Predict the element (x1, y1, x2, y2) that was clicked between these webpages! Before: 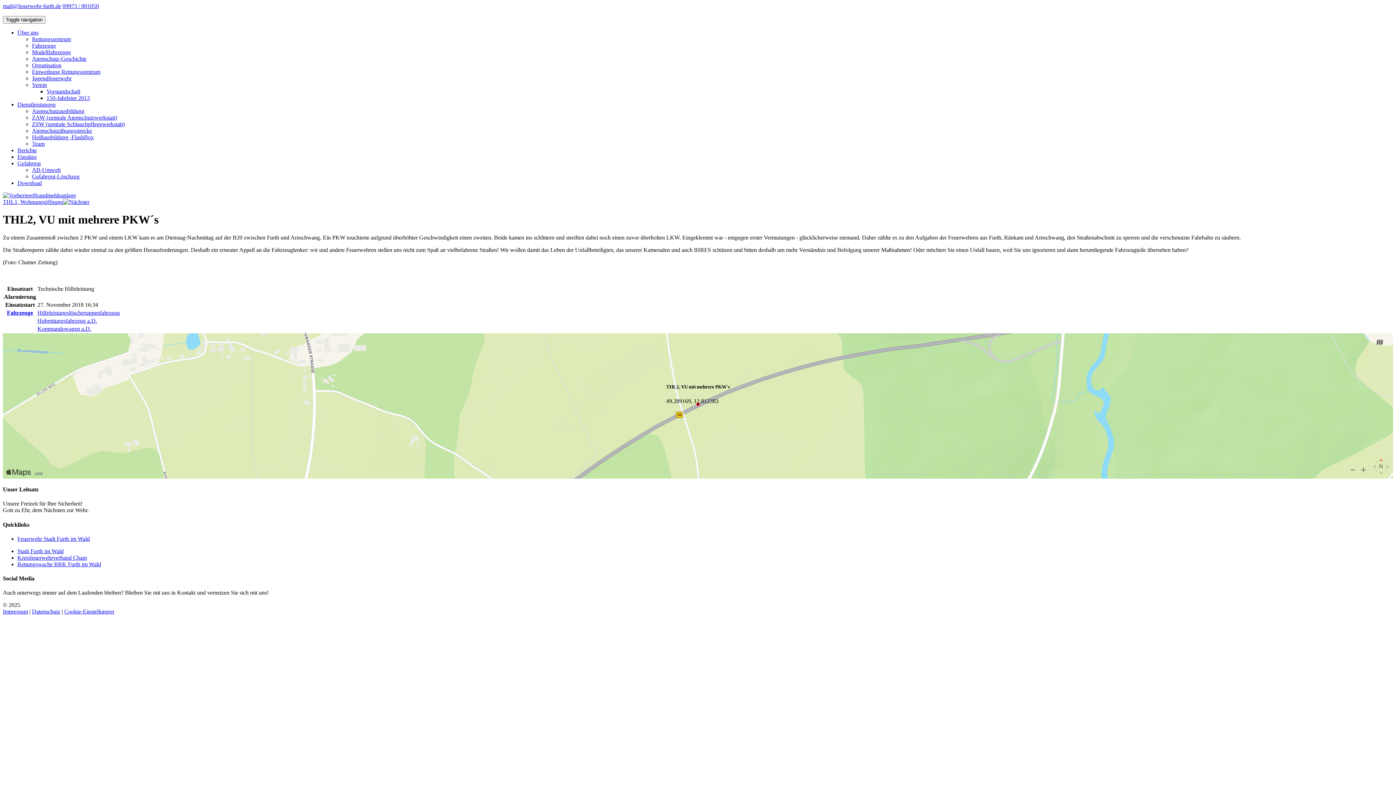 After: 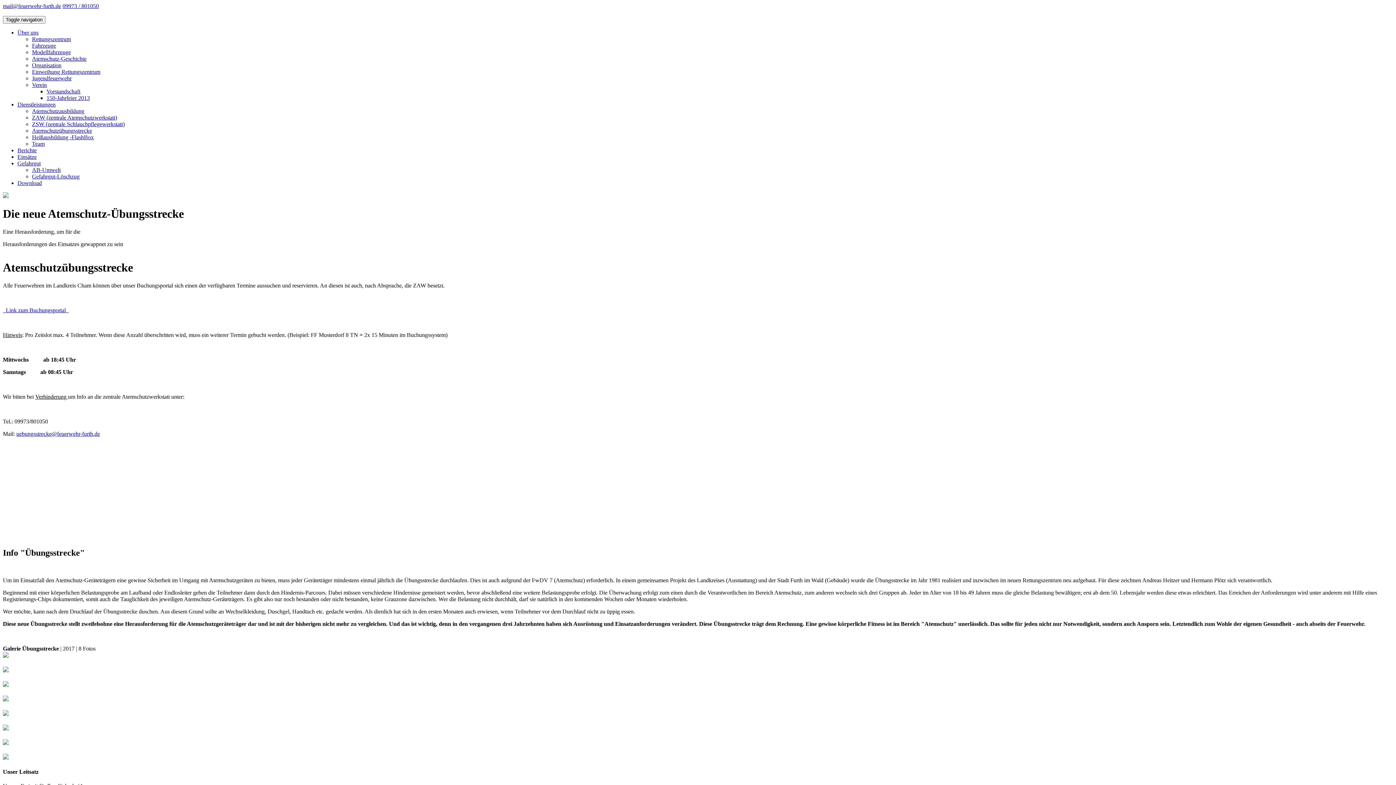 Action: label: Atemschutzübungsstrecke bbox: (32, 127, 92, 133)